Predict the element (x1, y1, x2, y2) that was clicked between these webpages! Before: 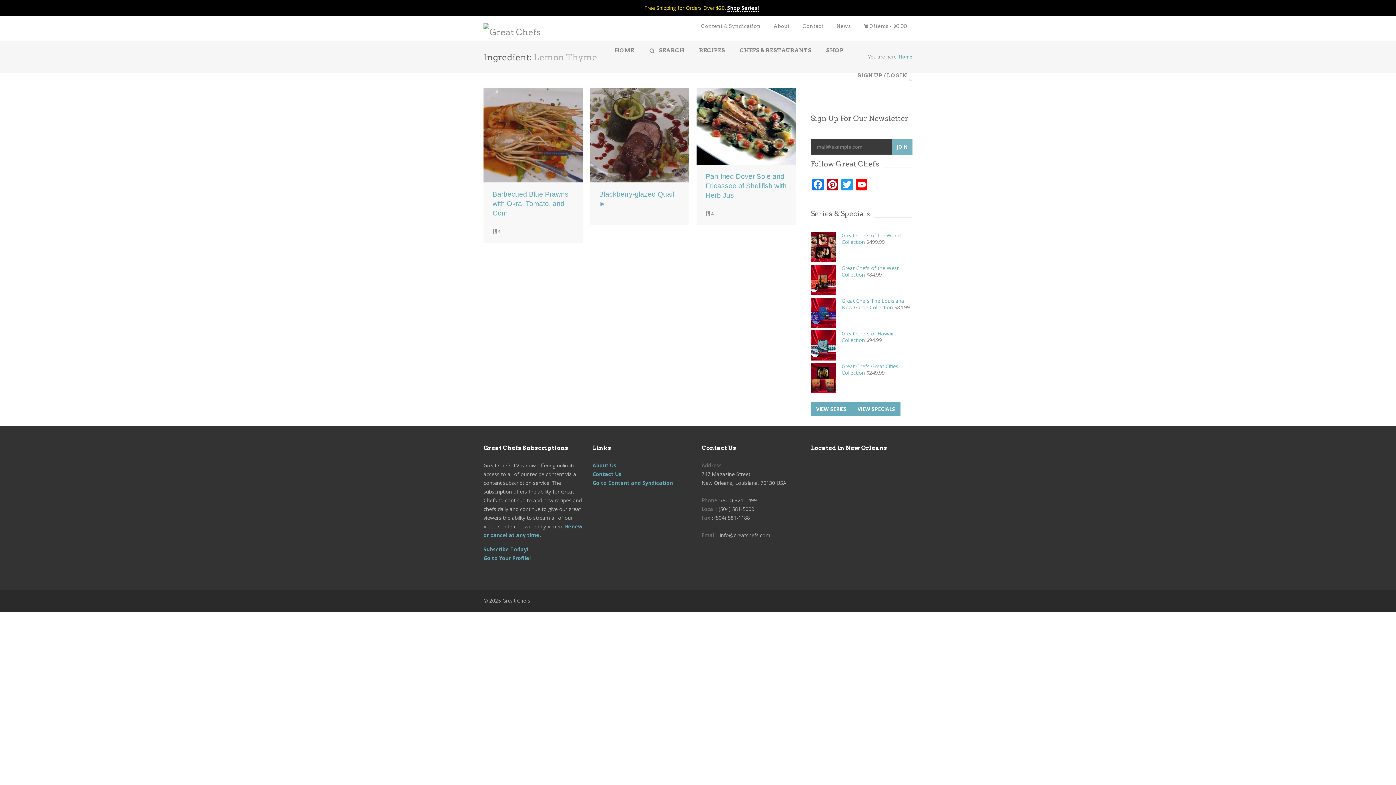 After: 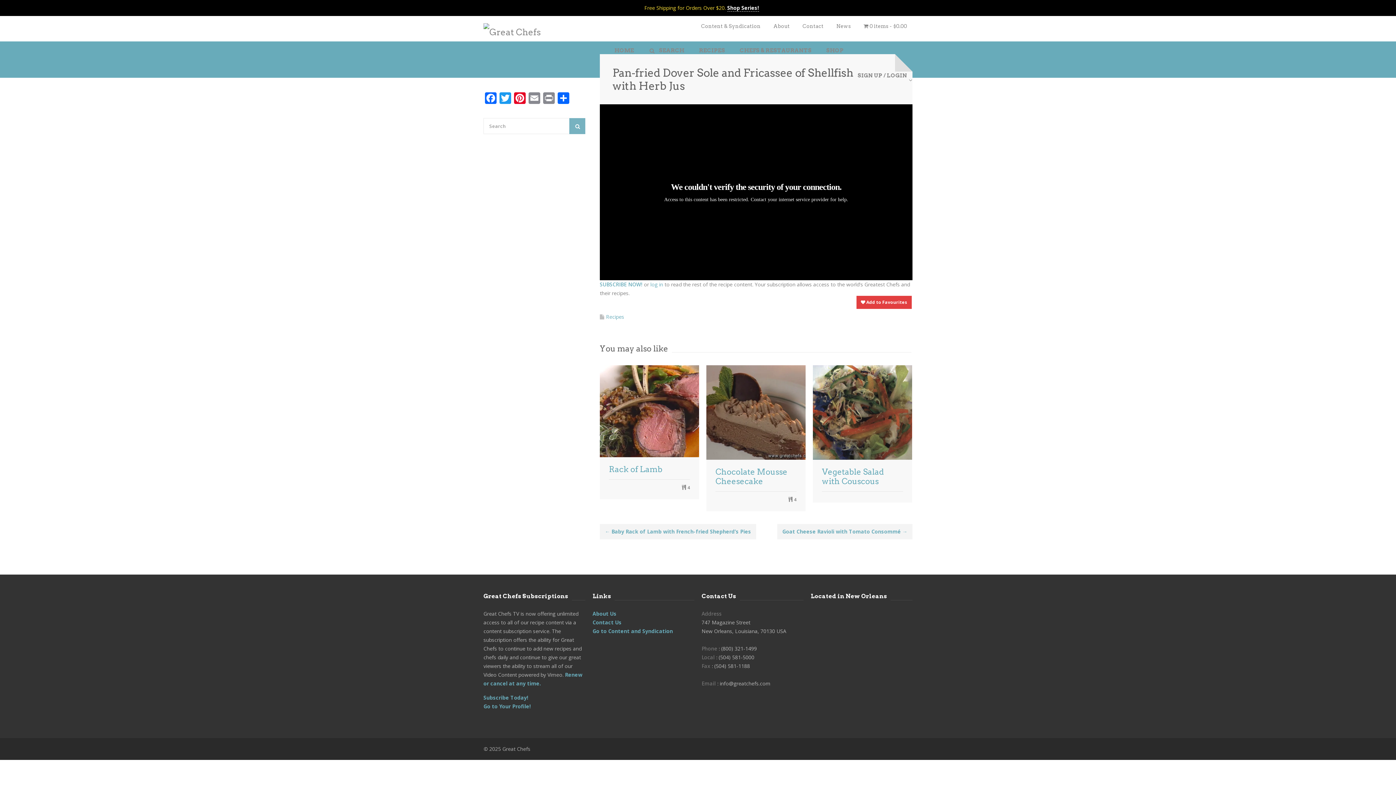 Action: bbox: (705, 172, 786, 200) label: Pan-fried Dover Sole and Fricassee of Shellfish with Herb Jus